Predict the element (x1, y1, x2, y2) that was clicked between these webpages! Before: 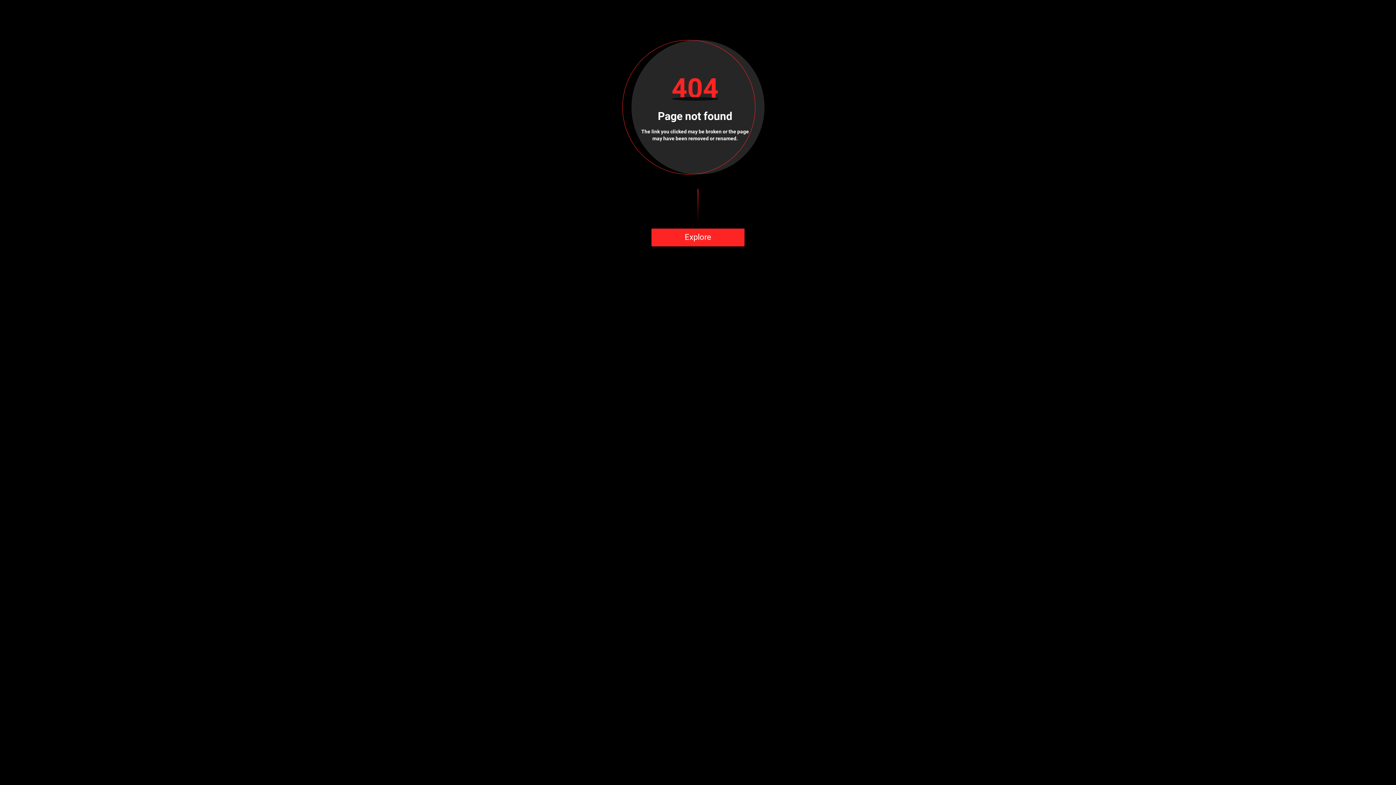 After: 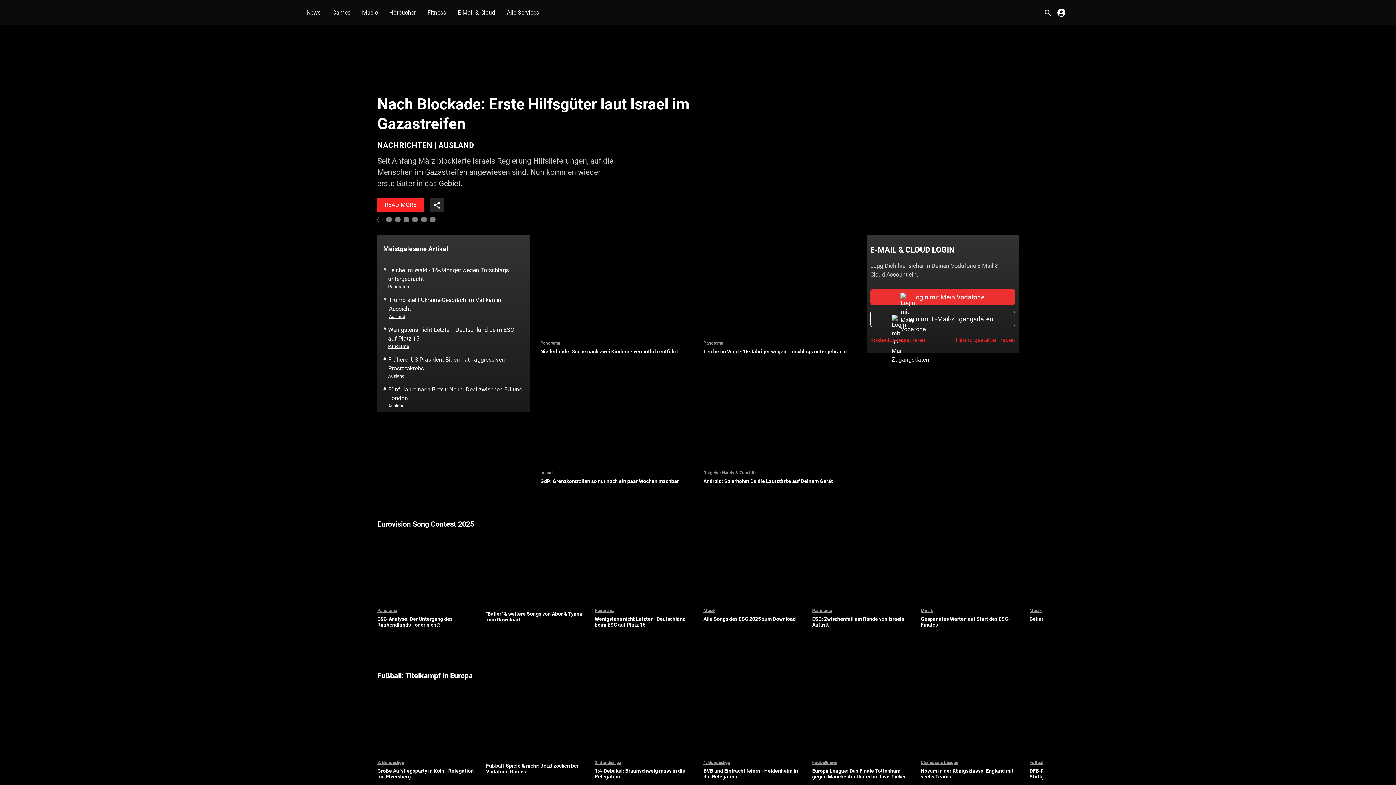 Action: label: Explore bbox: (651, 228, 744, 246)